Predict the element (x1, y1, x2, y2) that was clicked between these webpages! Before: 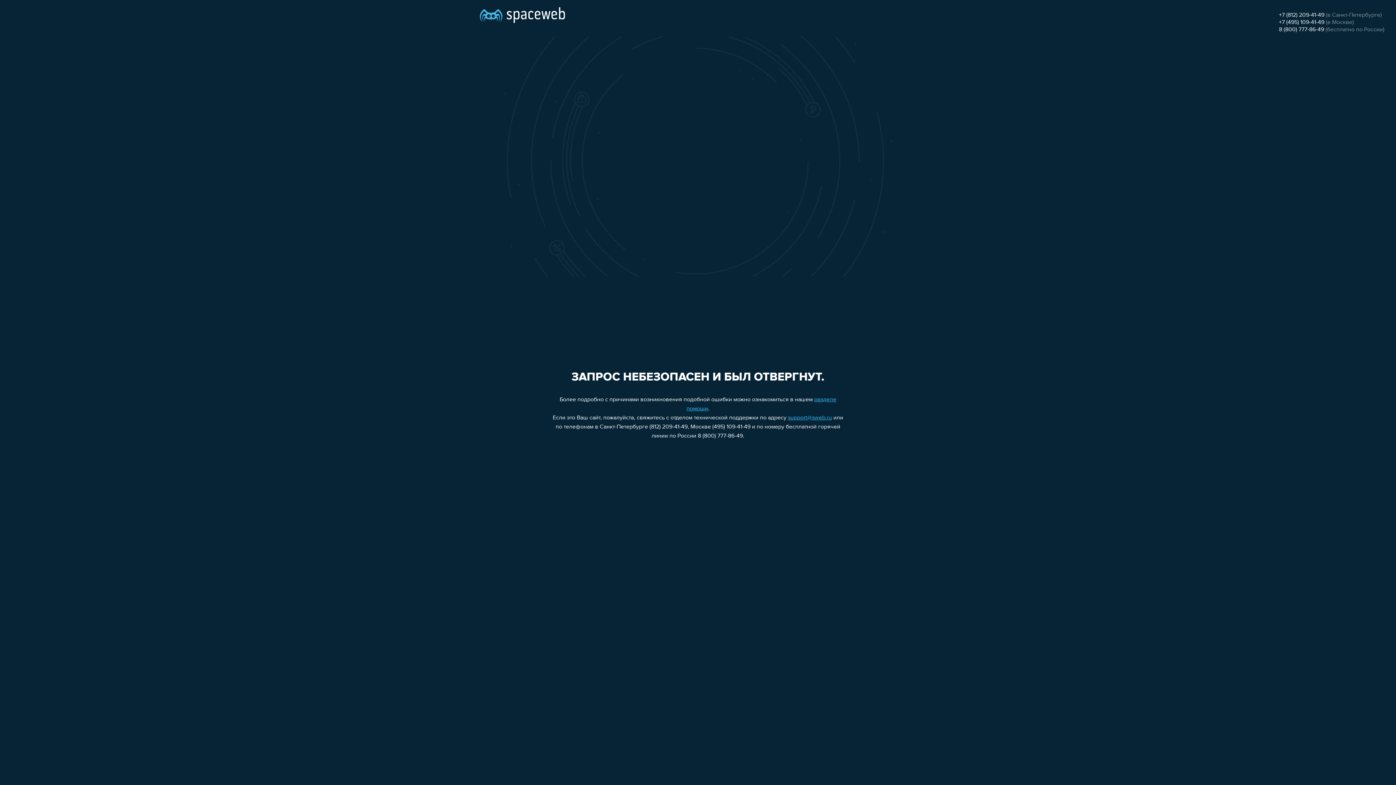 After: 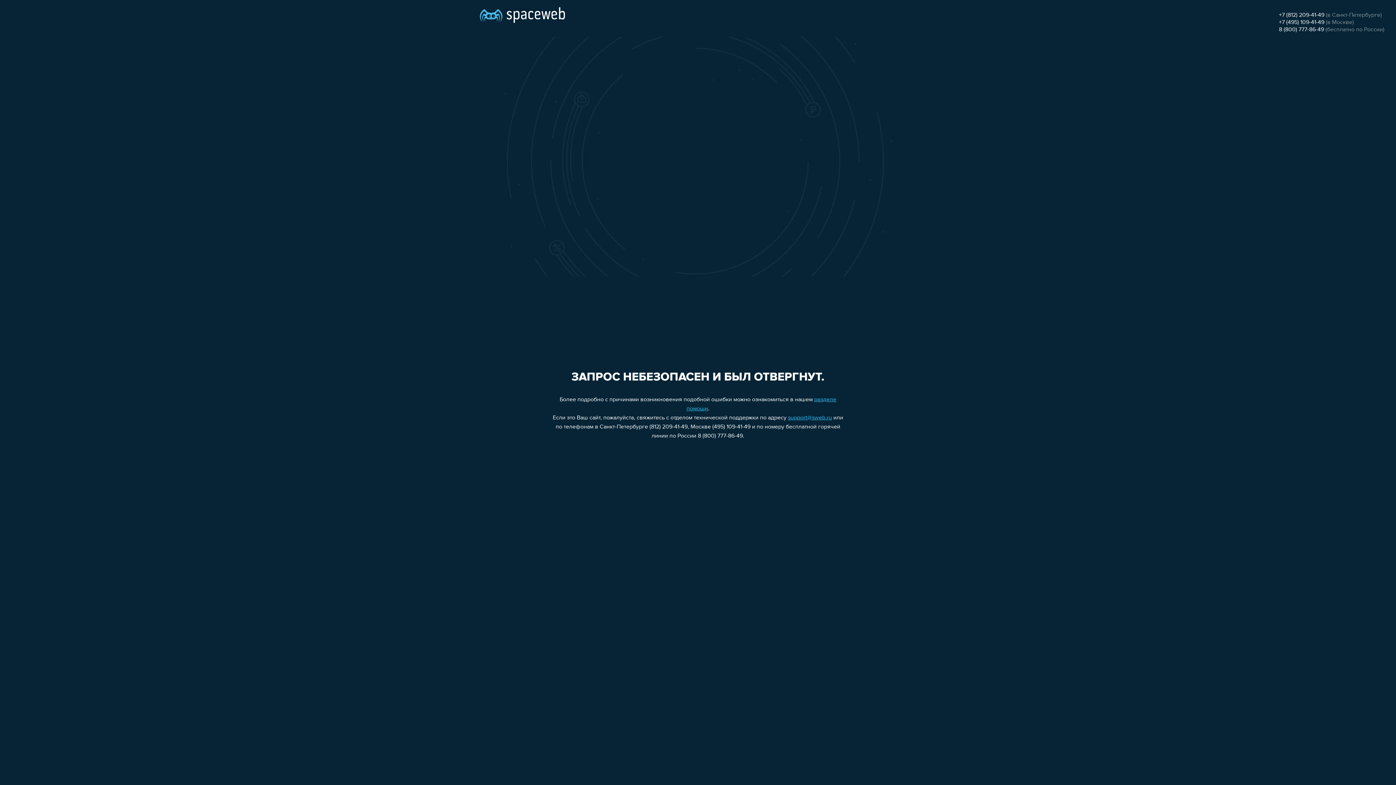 Action: label: support@sweb.ru bbox: (788, 415, 832, 421)